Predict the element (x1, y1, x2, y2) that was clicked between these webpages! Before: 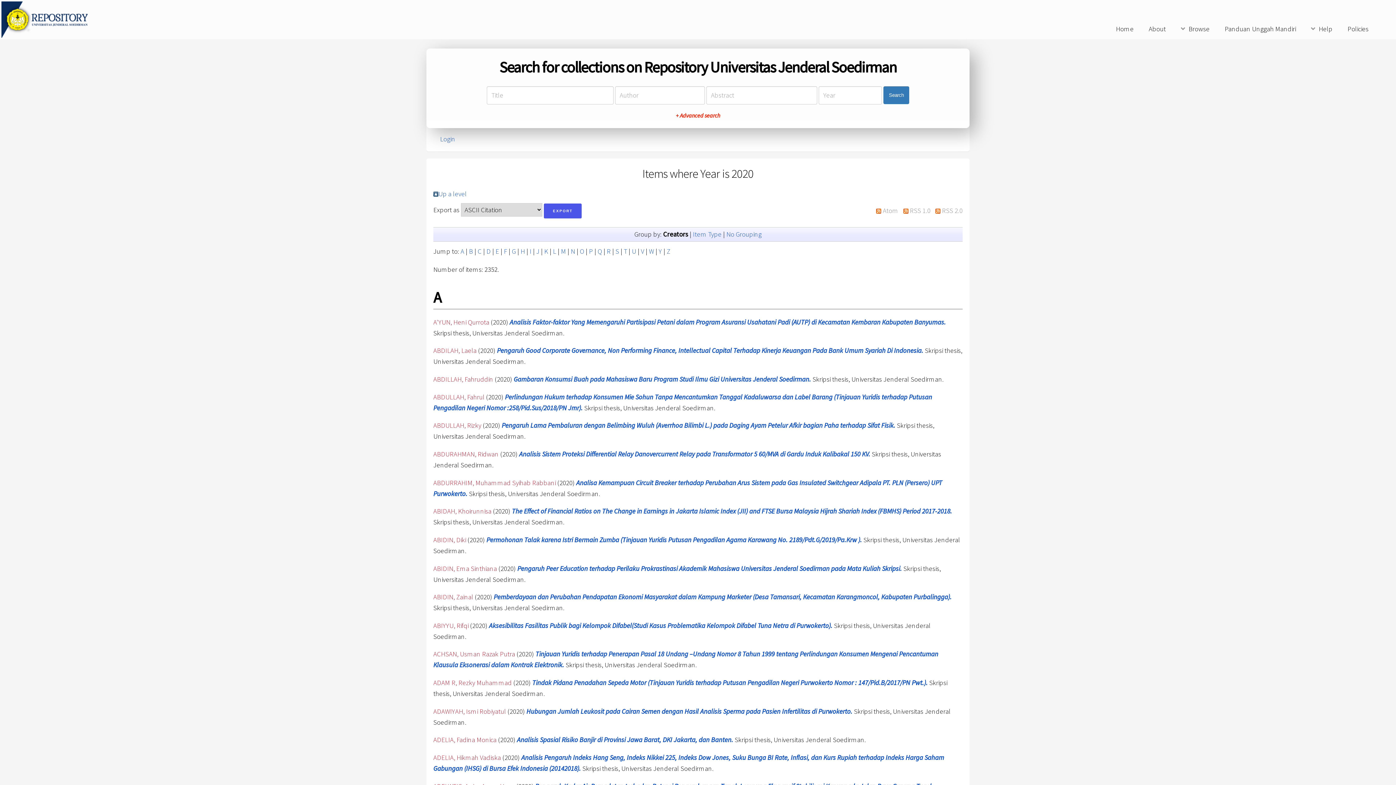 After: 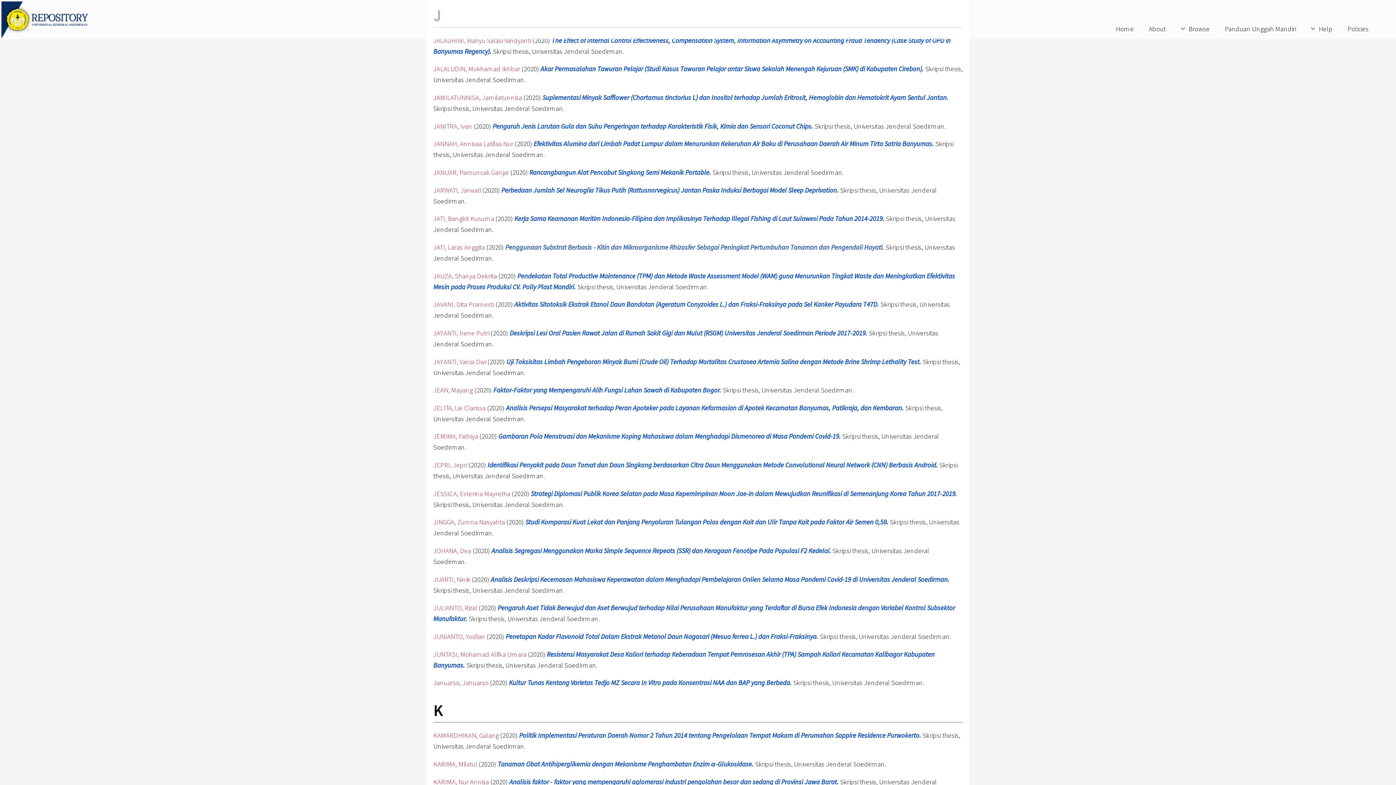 Action: bbox: (536, 247, 539, 255) label: J